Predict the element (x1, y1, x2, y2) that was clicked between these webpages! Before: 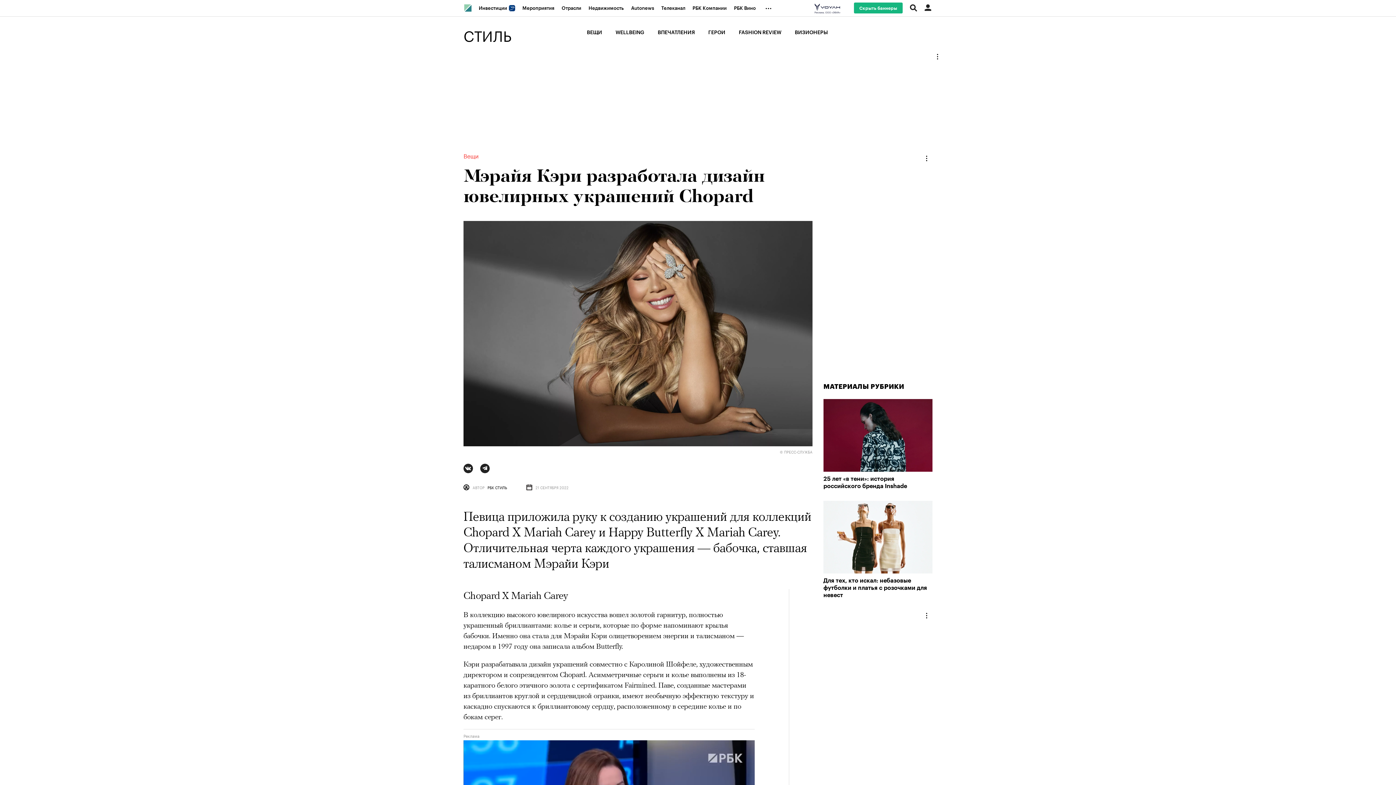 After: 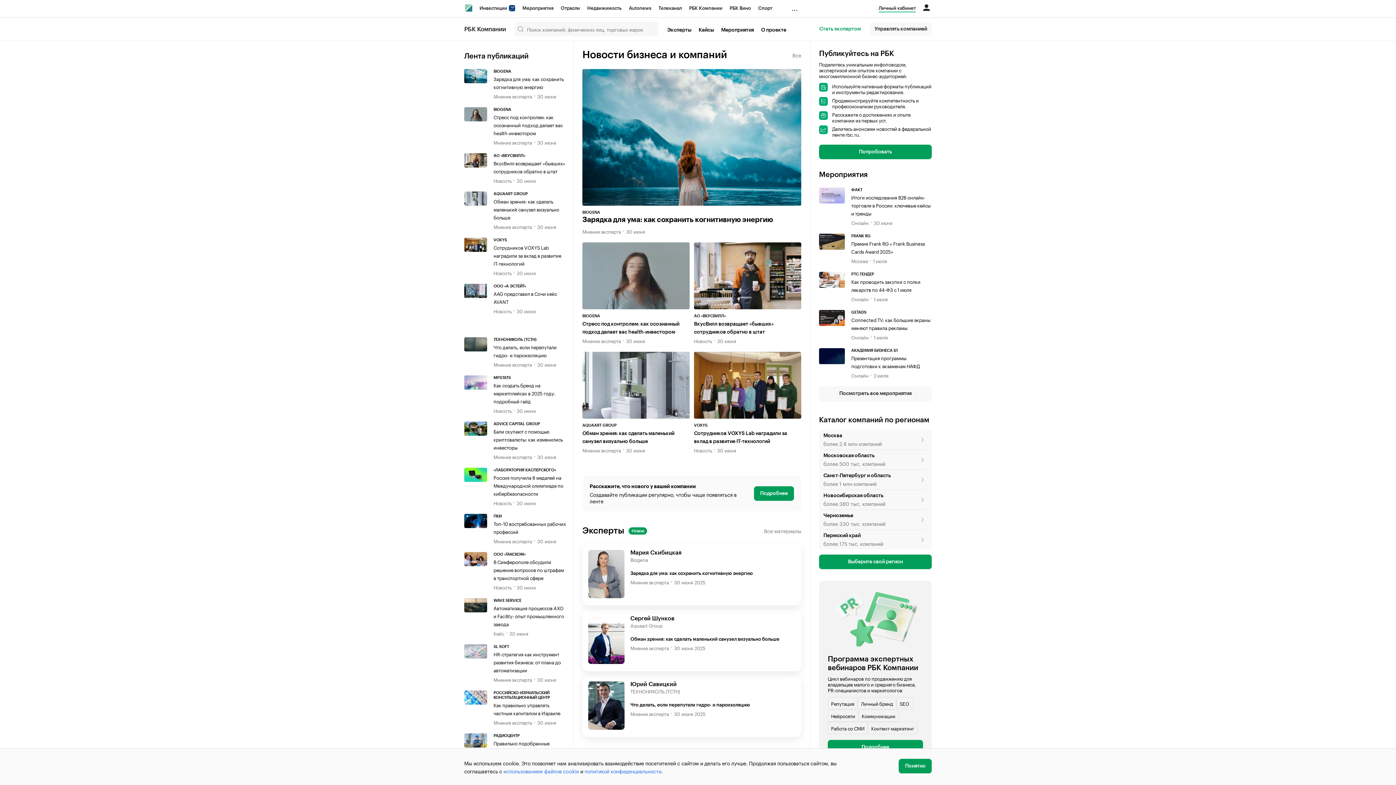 Action: bbox: (689, 0, 730, 16) label: РБК Компании